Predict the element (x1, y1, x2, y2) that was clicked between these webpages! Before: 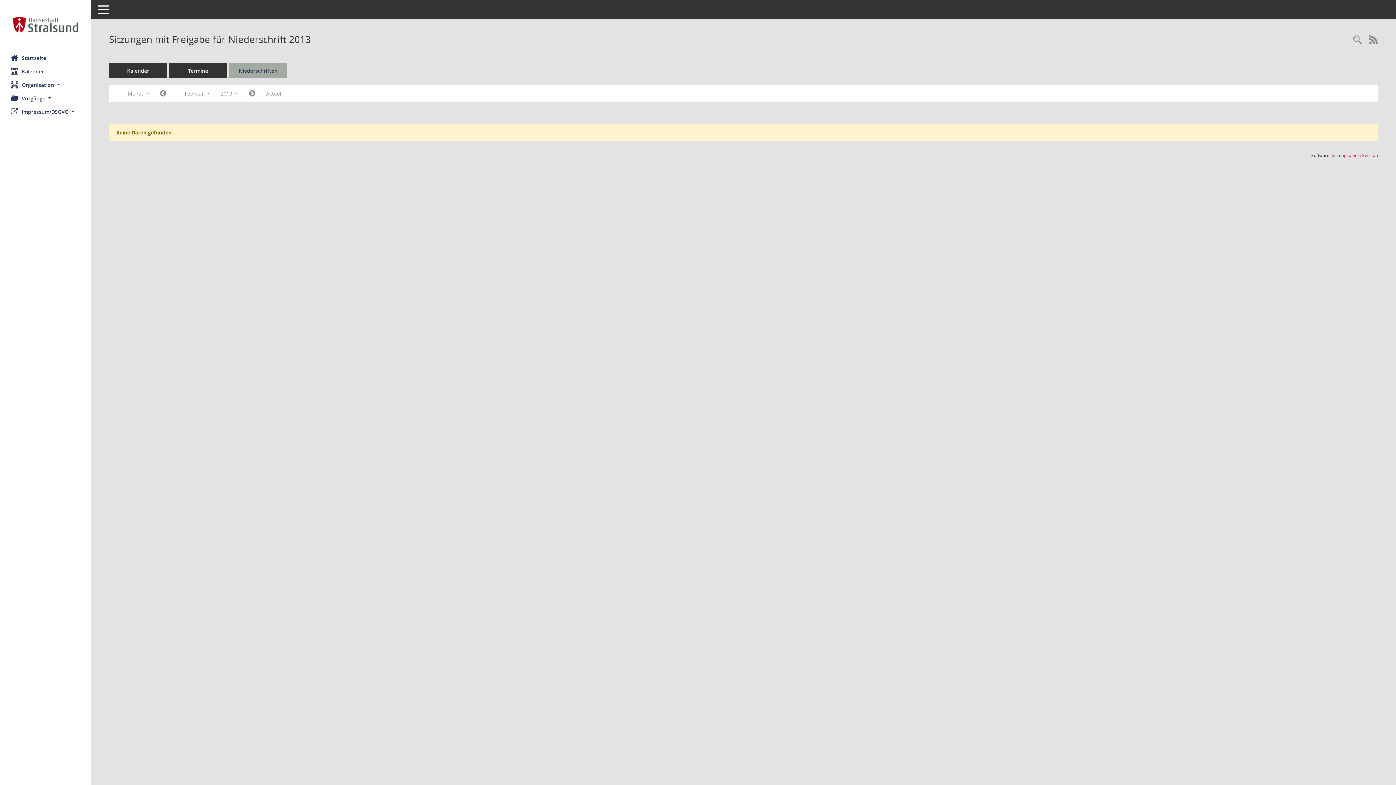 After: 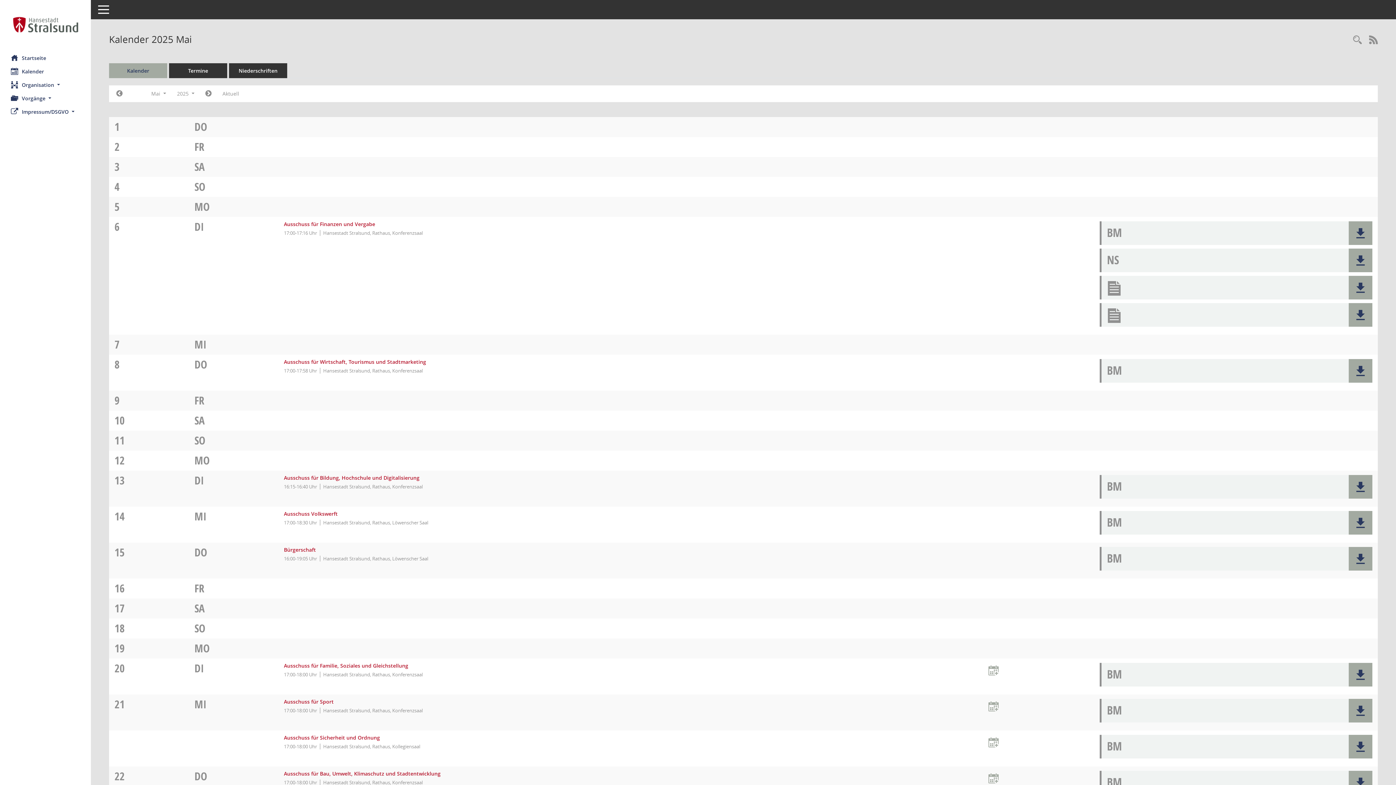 Action: bbox: (0, 64, 90, 78) label: Diese Seite enthält eine kalendarische Übersicht der Sitzungstermine für einen Monat.